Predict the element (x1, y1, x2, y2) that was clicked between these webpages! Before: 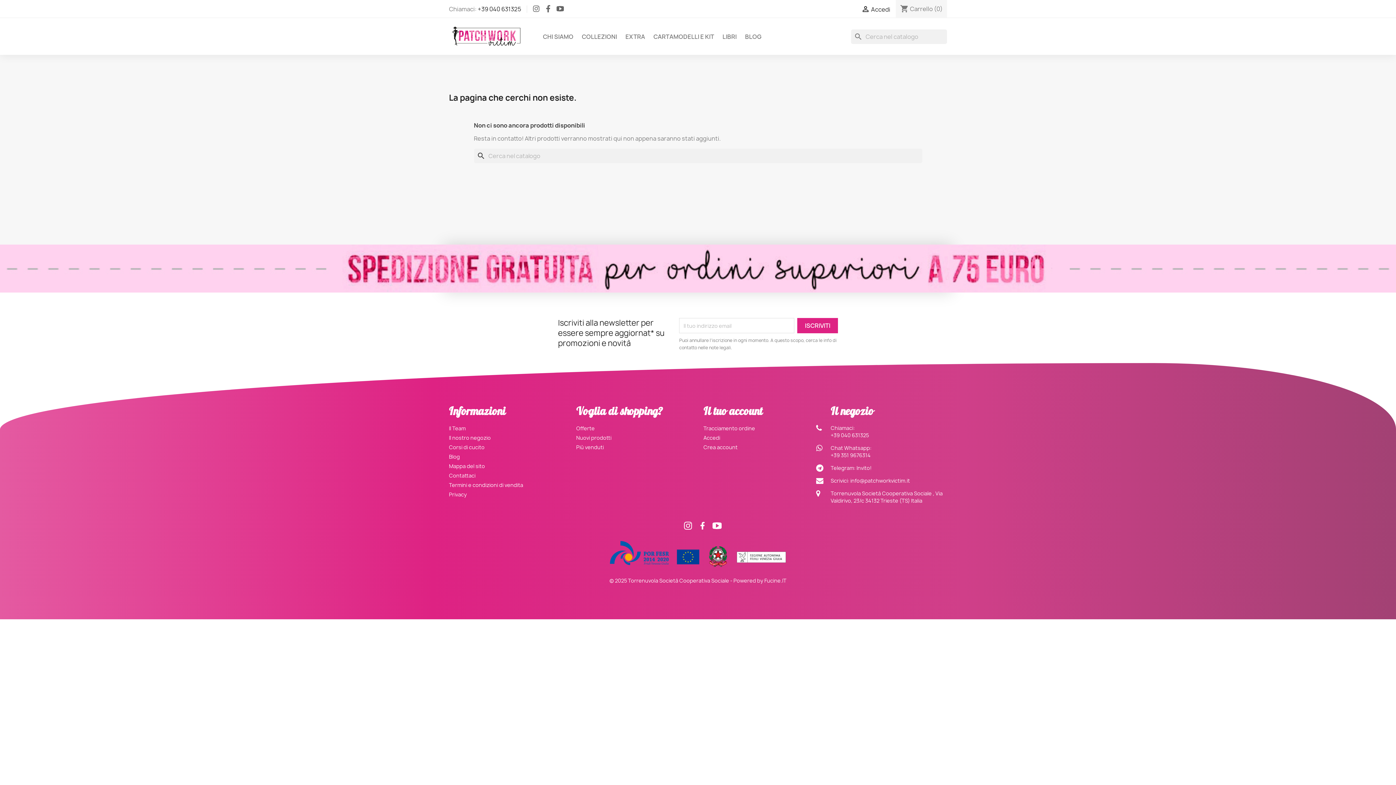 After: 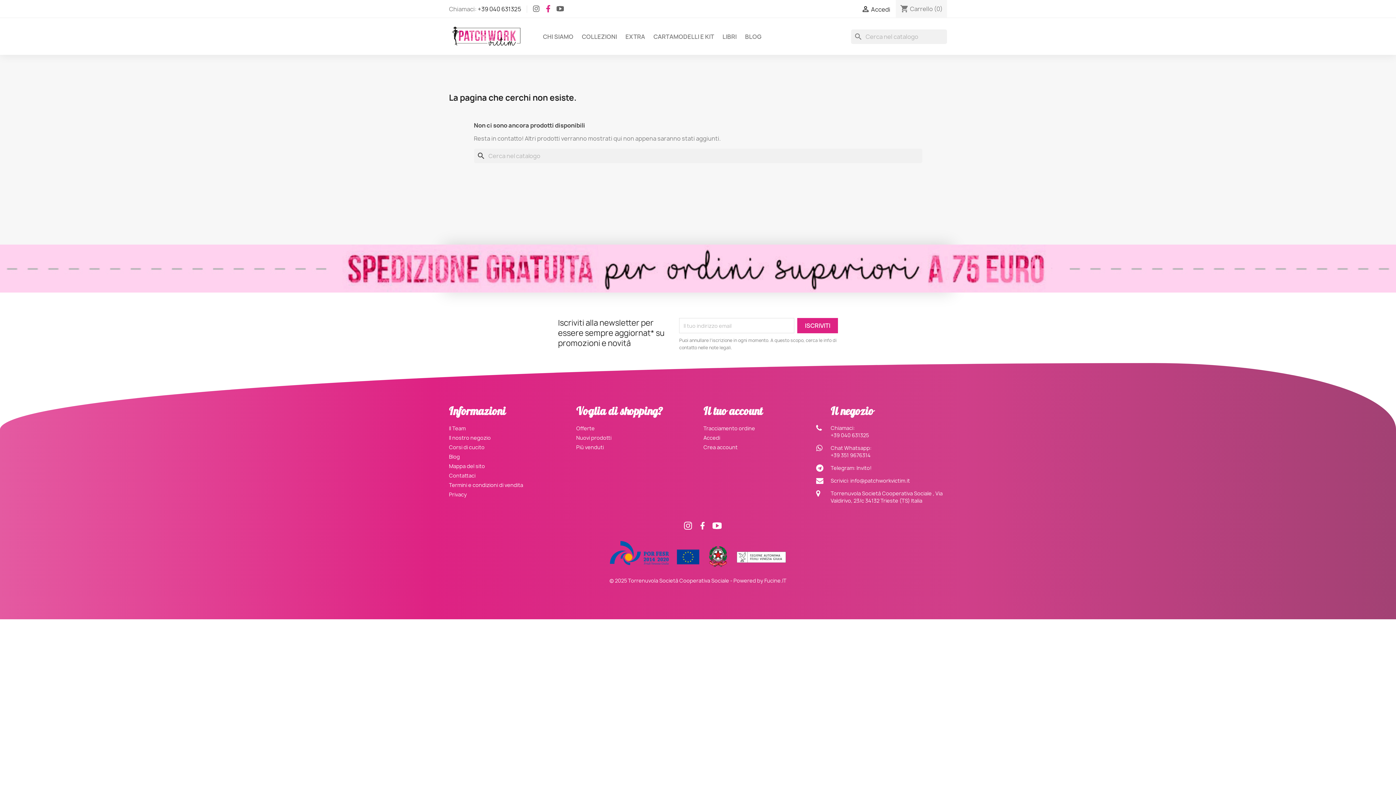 Action: label: Facebook bbox: (542, 6, 553, 14)